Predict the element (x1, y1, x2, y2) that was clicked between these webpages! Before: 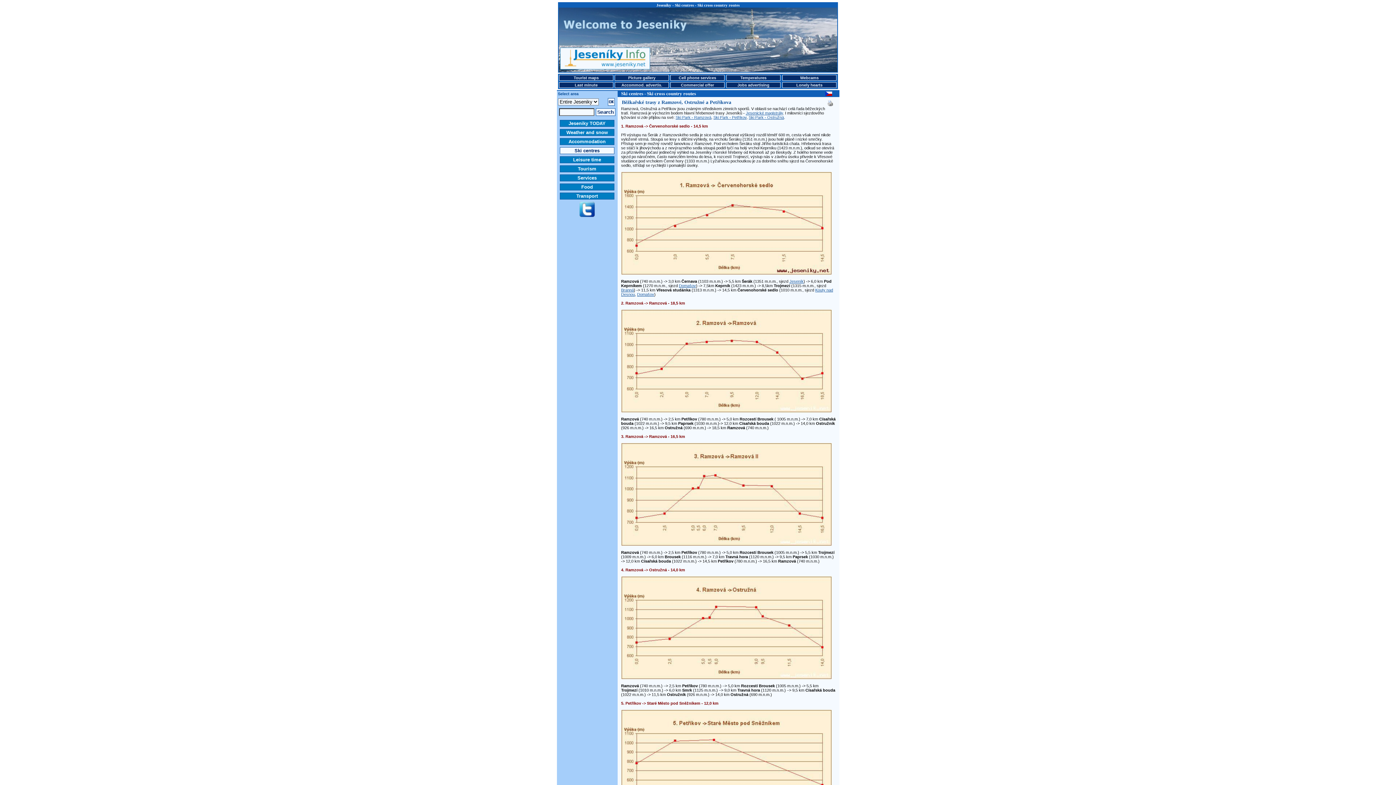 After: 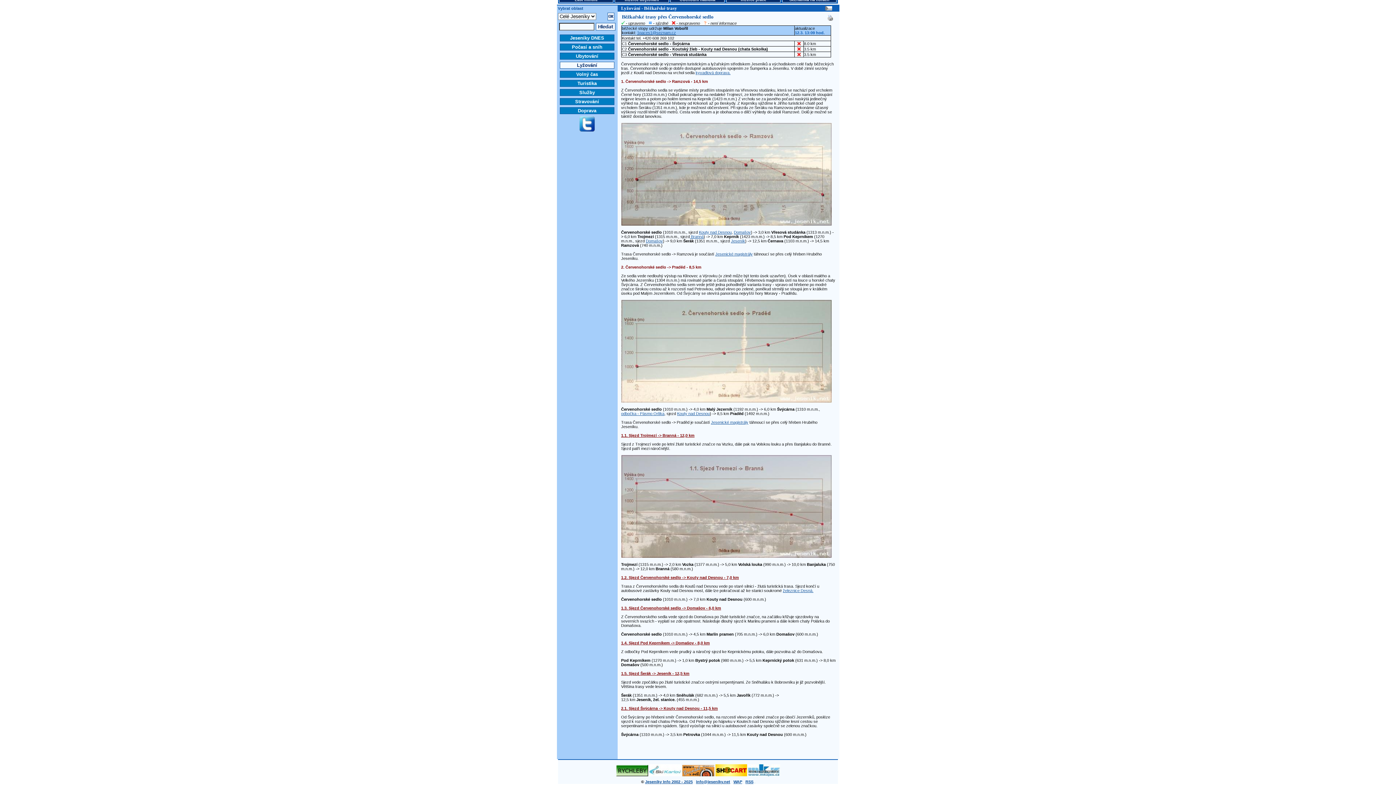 Action: label: Domašov bbox: (679, 283, 696, 288)